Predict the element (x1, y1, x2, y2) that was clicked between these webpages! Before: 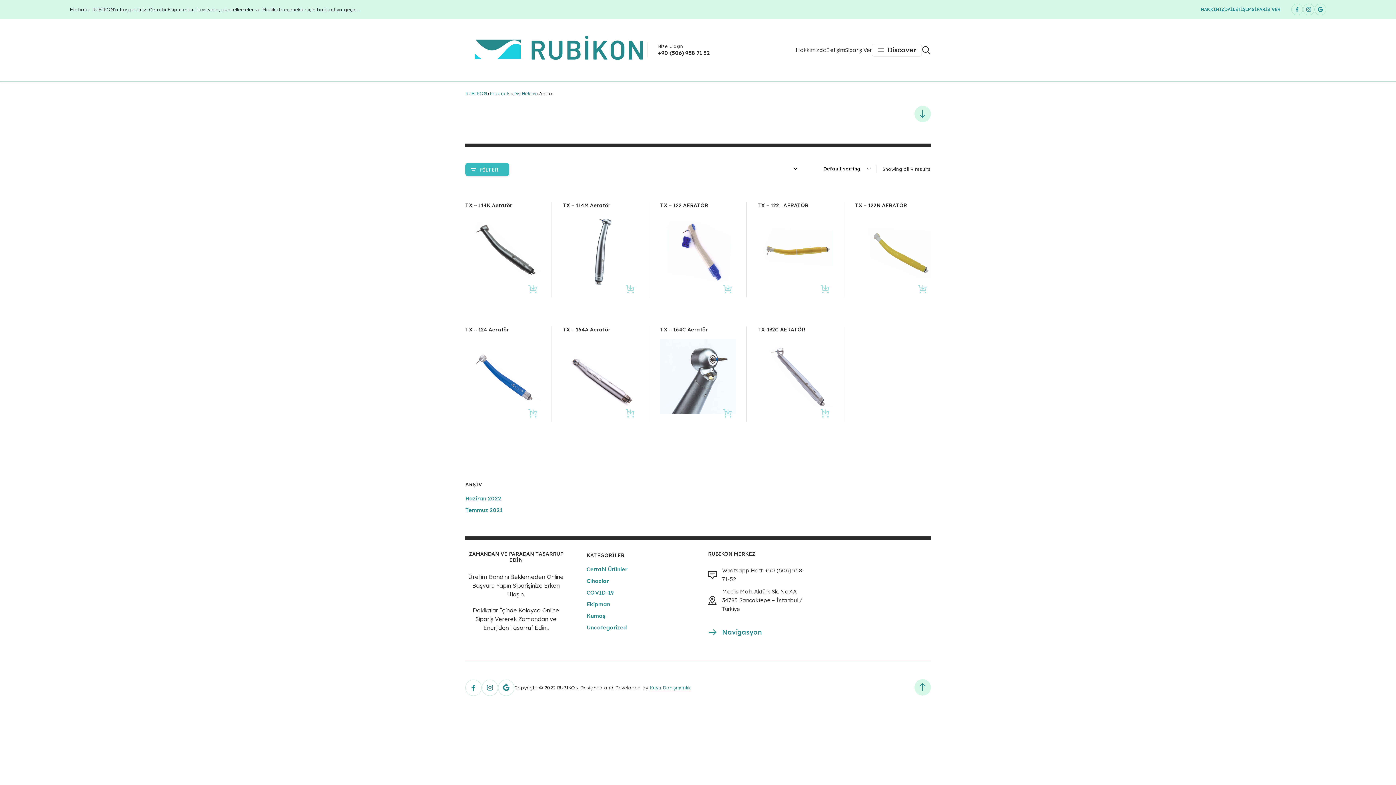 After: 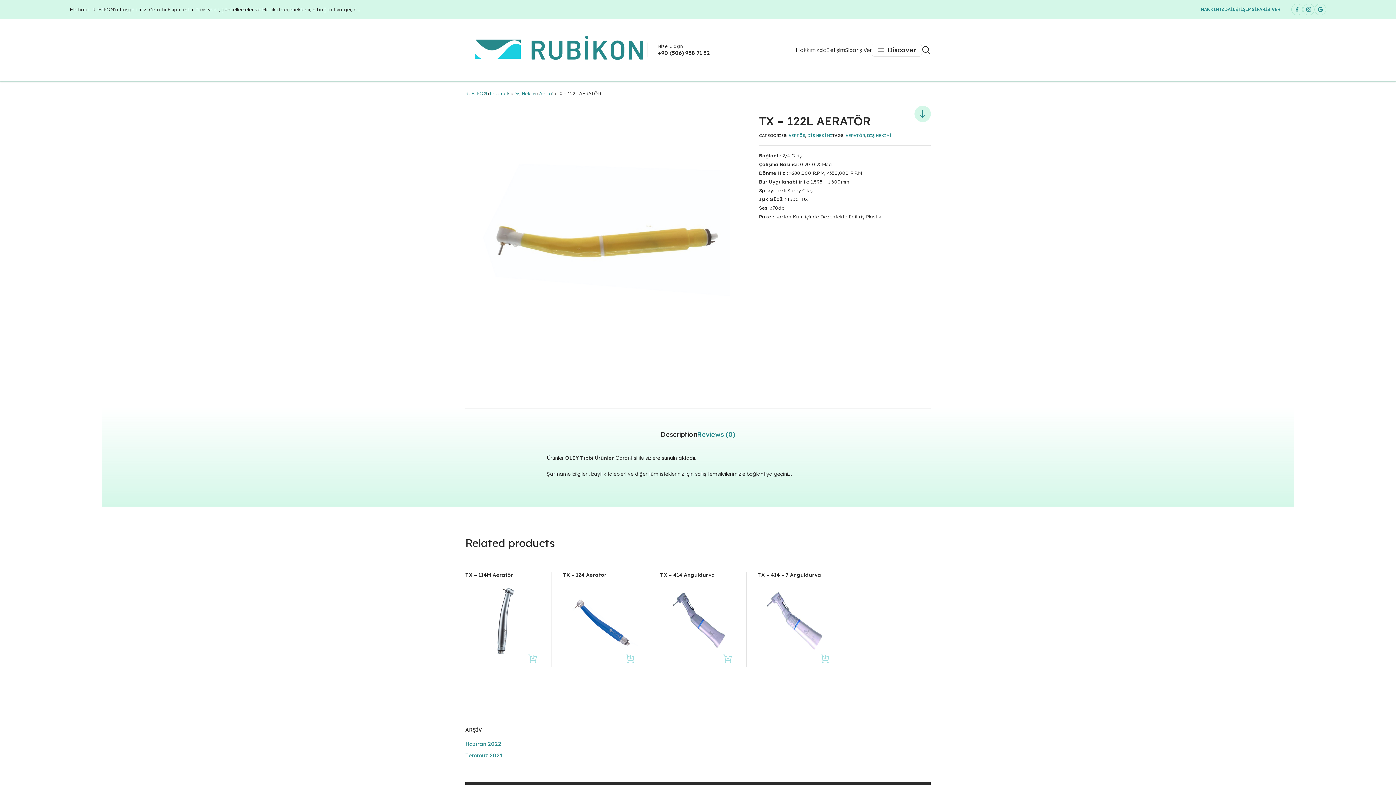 Action: bbox: (817, 280, 833, 297) label: Read more about “TX - 122L AERATÖR”